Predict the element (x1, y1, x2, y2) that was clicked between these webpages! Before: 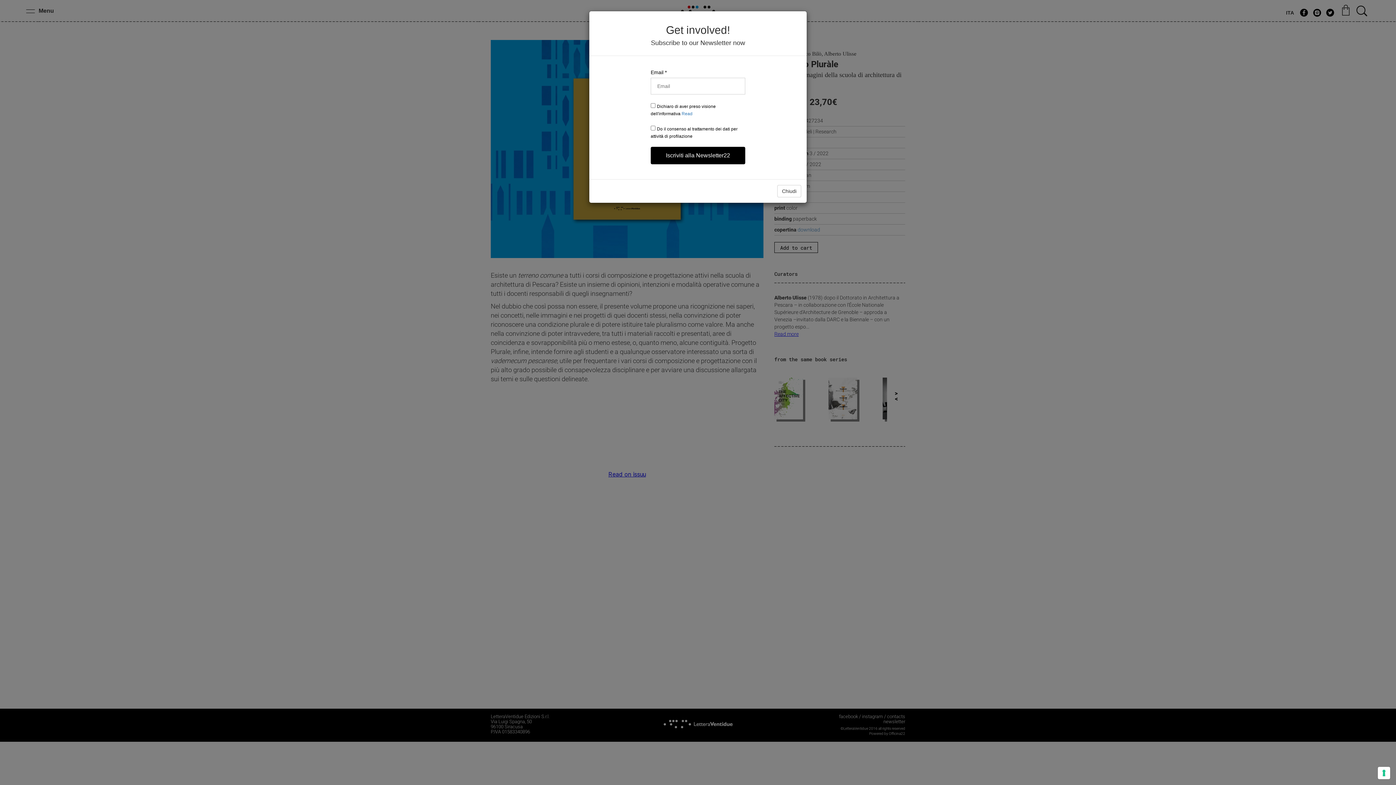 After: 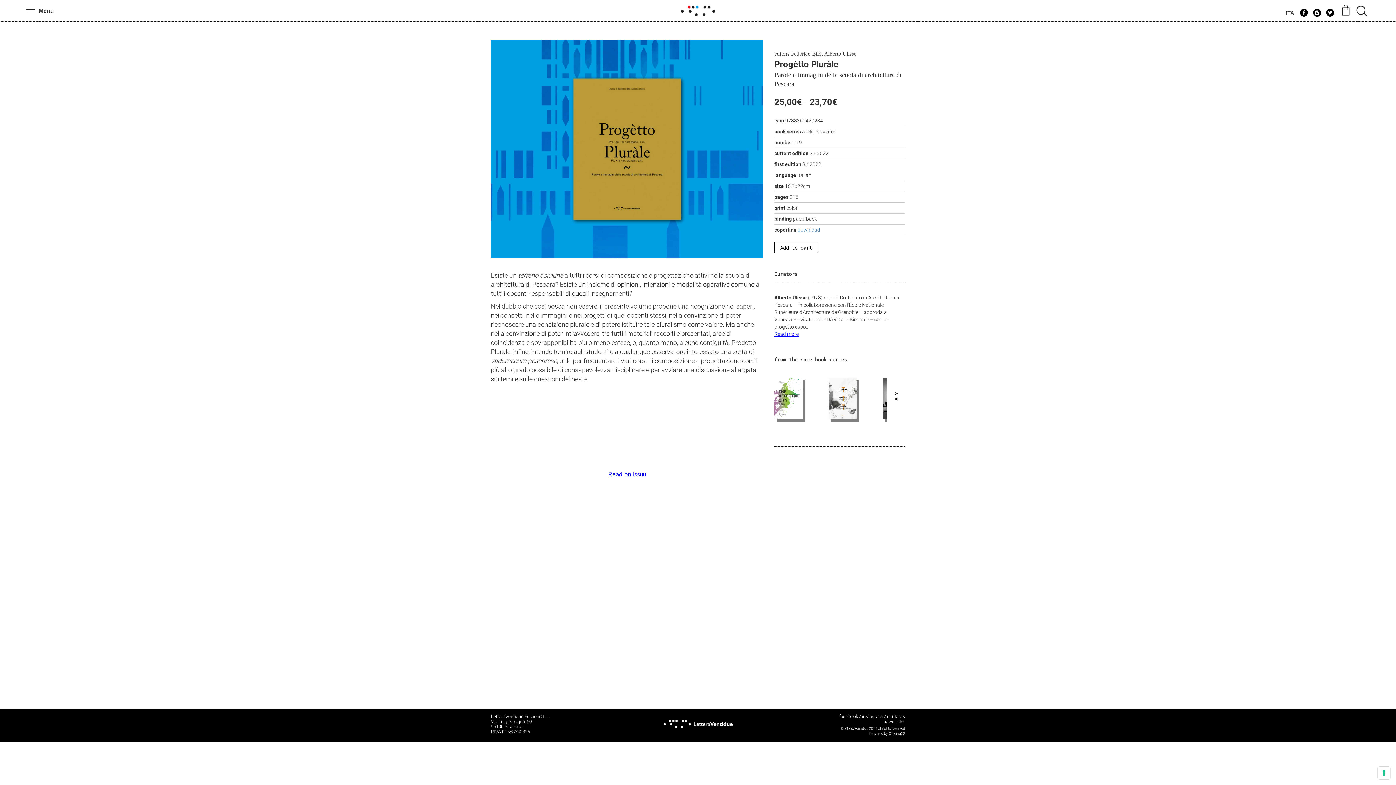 Action: bbox: (777, 129, 801, 141) label: Chiudi